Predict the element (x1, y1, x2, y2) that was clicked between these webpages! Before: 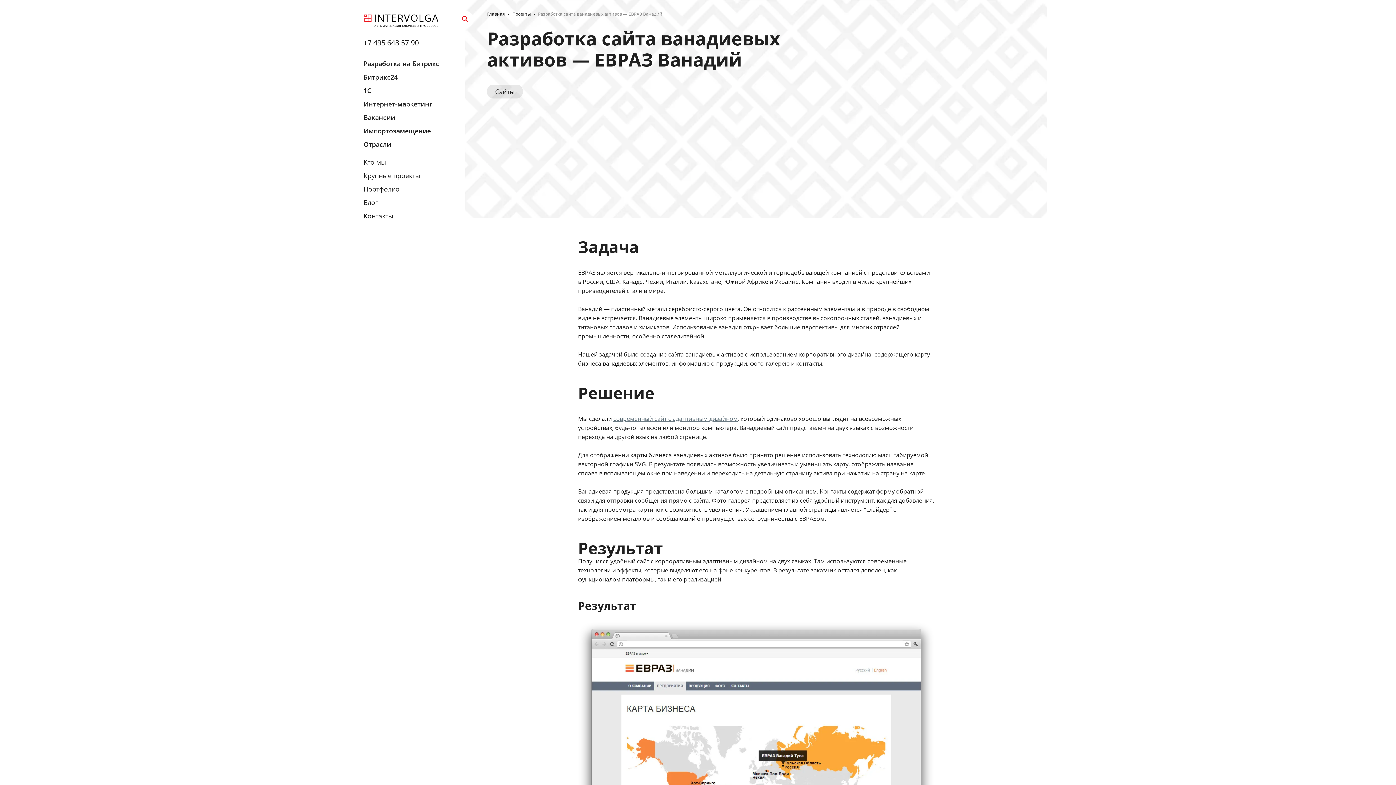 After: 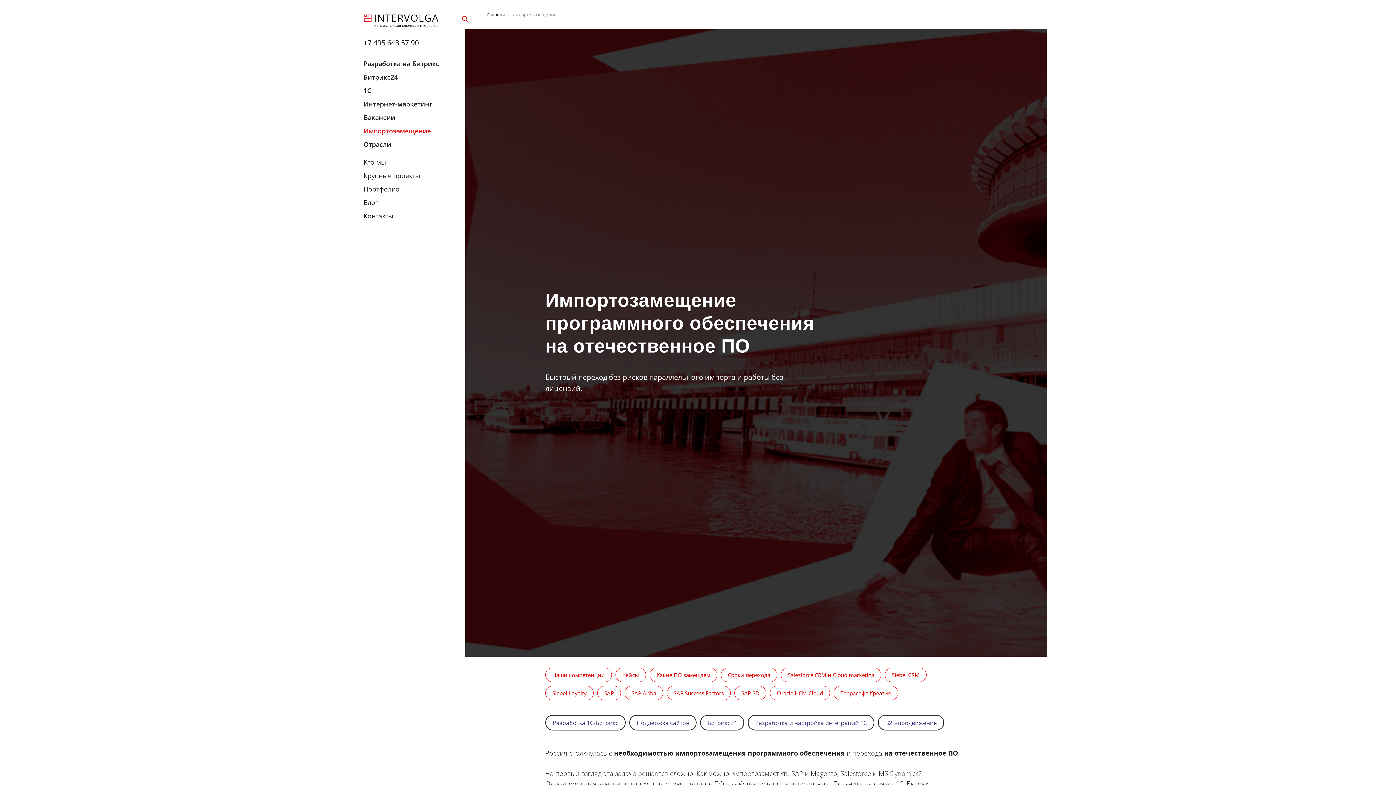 Action: label: Импортозамещение bbox: (363, 126, 430, 135)